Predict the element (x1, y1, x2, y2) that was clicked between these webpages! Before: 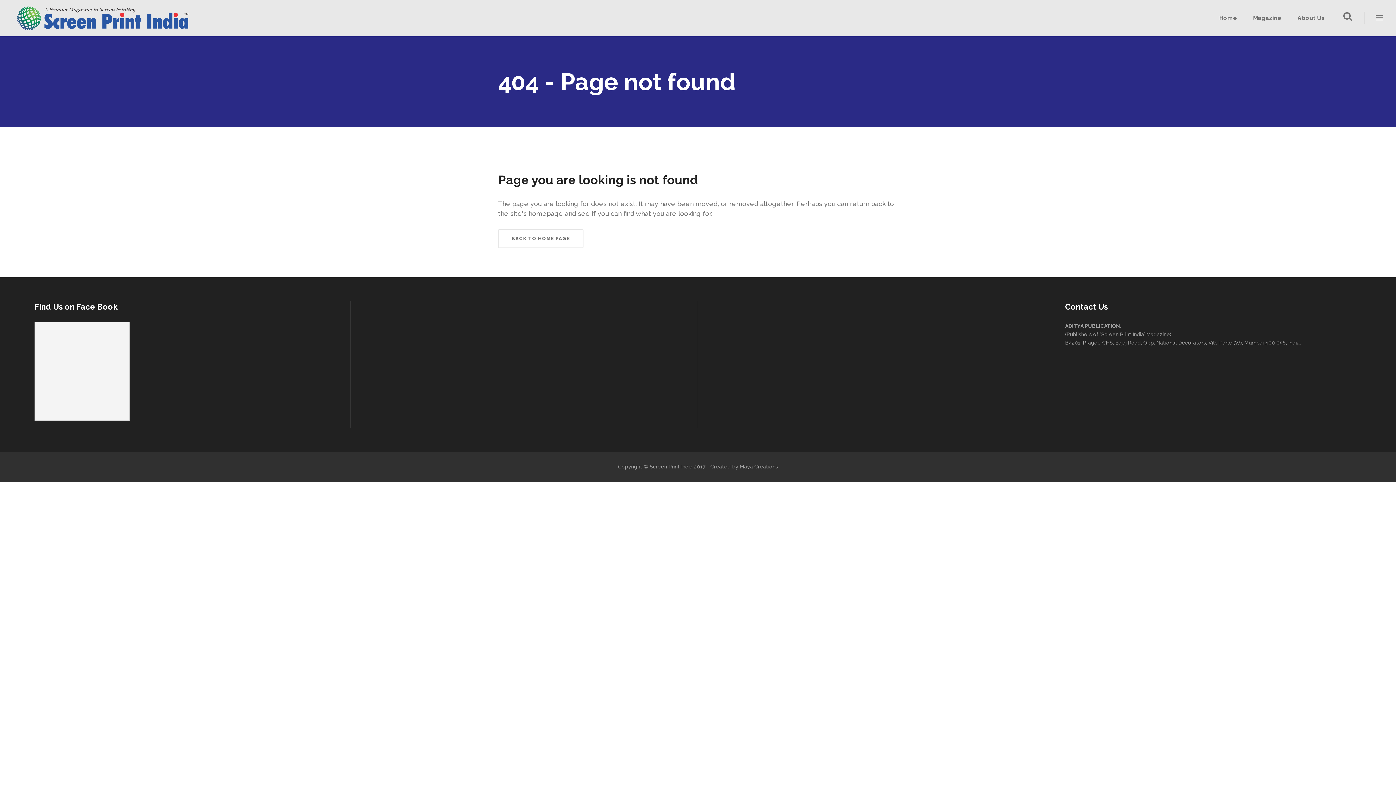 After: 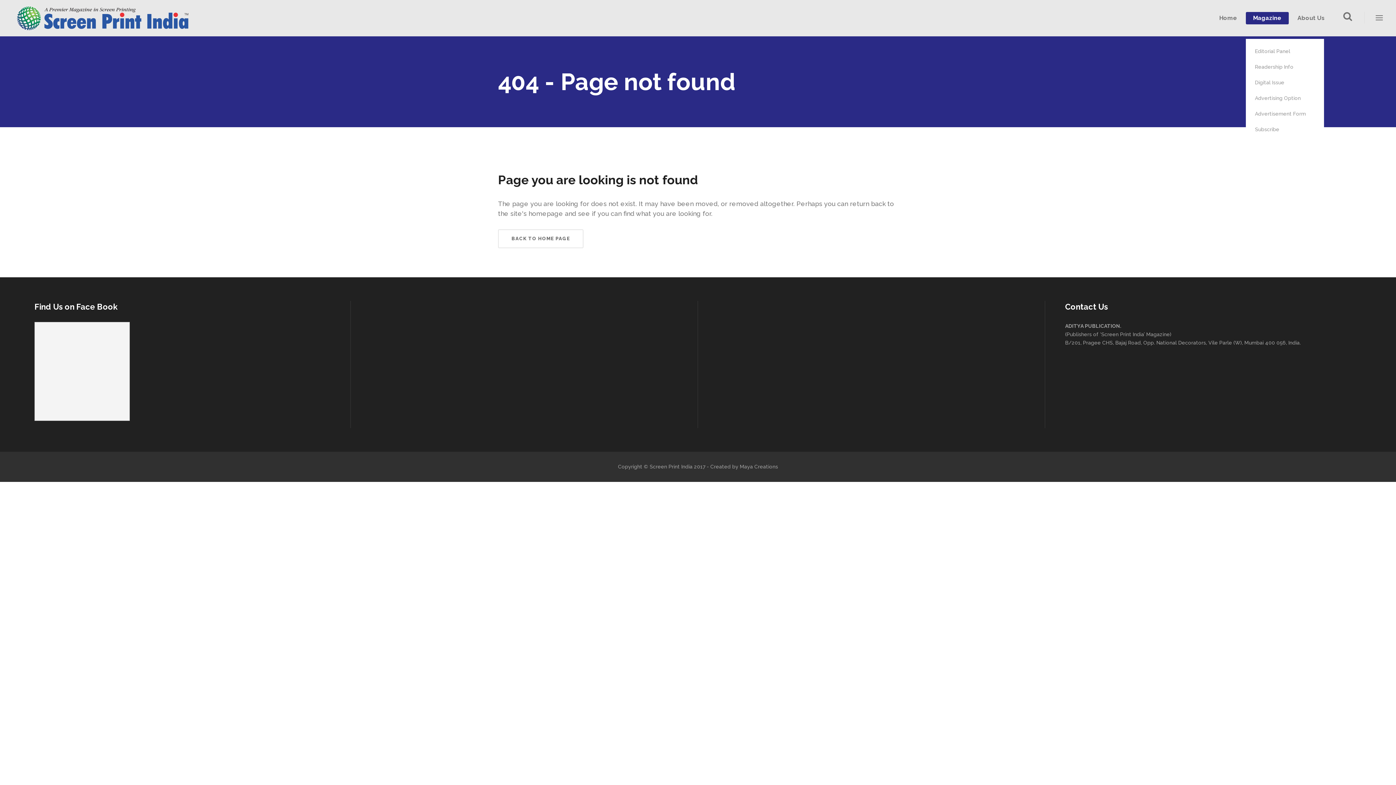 Action: bbox: (1246, 0, 1289, 36) label: Magazine